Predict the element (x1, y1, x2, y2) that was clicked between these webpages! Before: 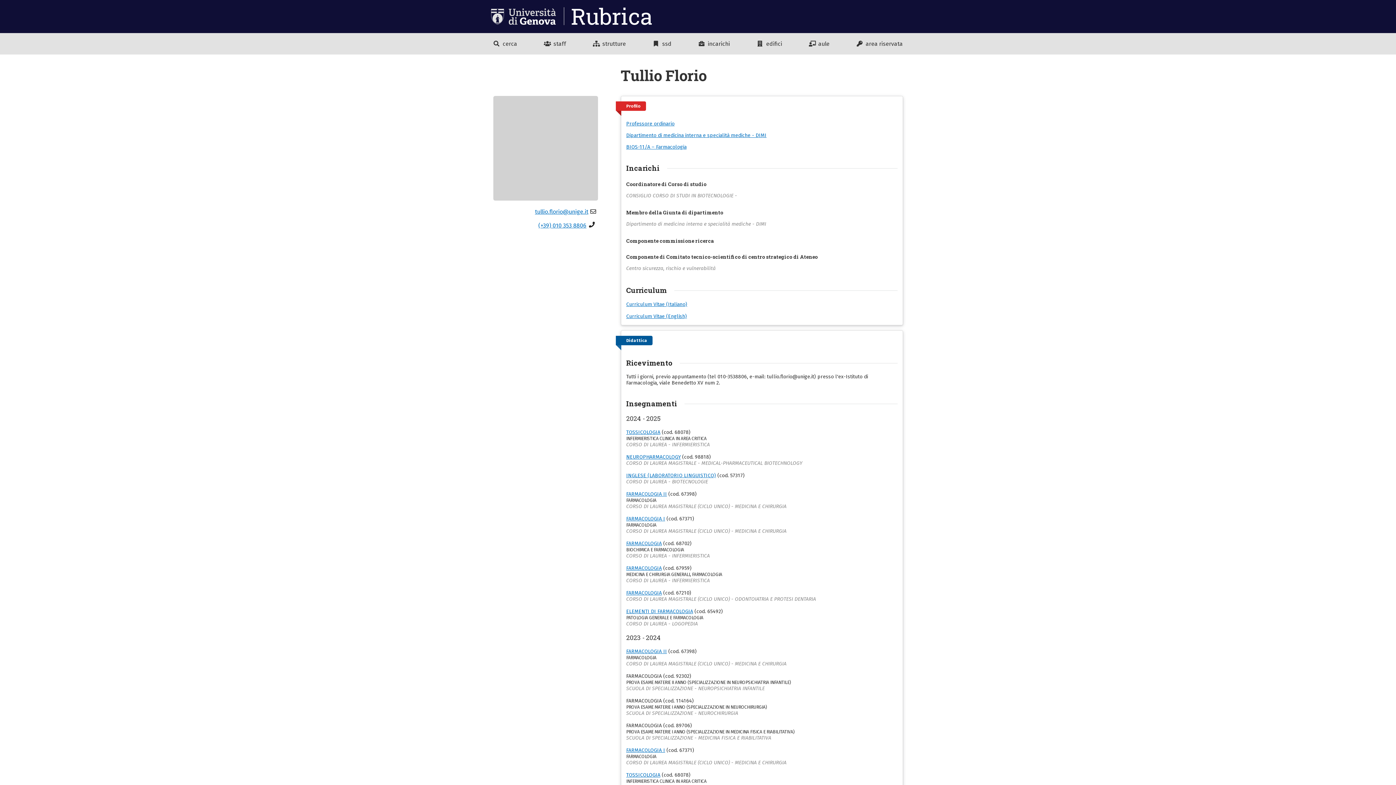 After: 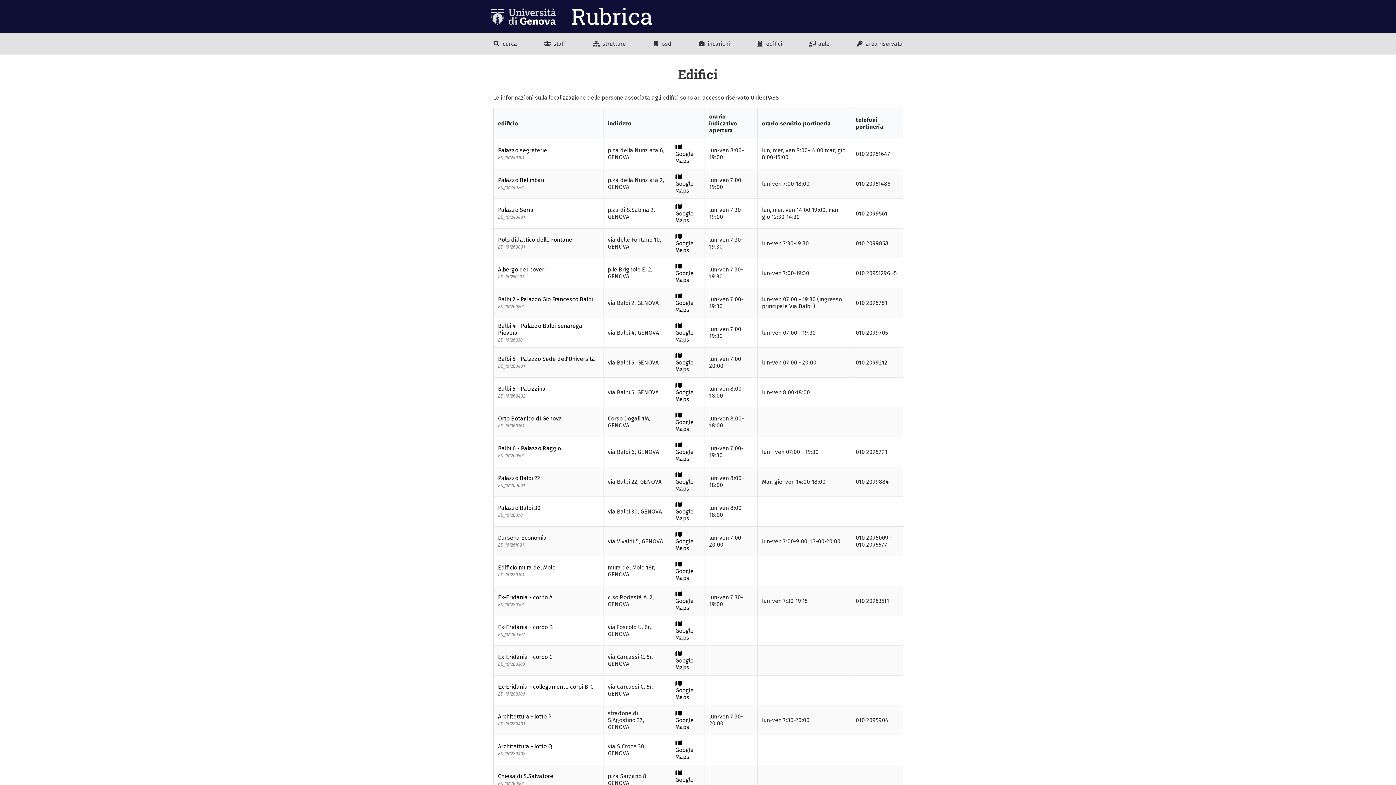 Action: bbox: (756, 40, 782, 47) label:  edifici